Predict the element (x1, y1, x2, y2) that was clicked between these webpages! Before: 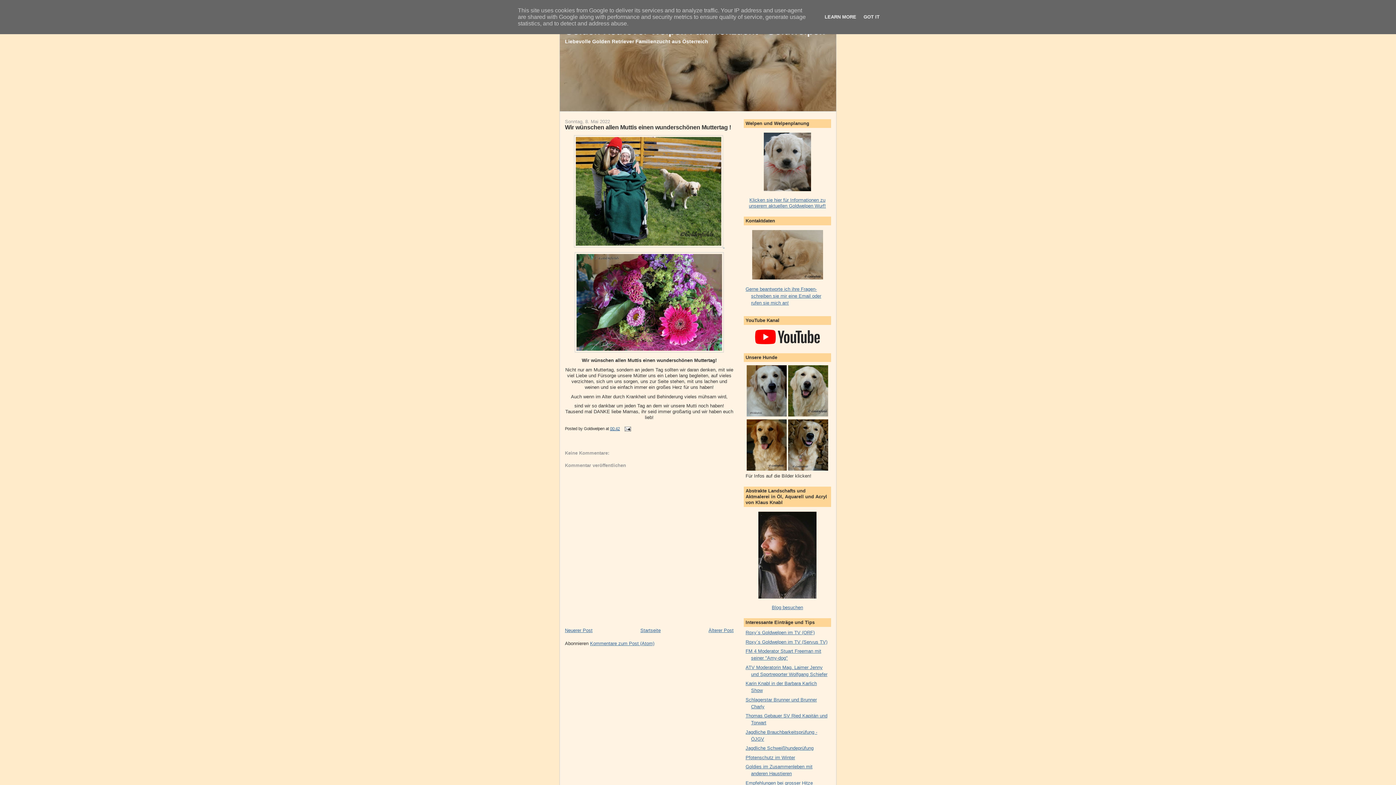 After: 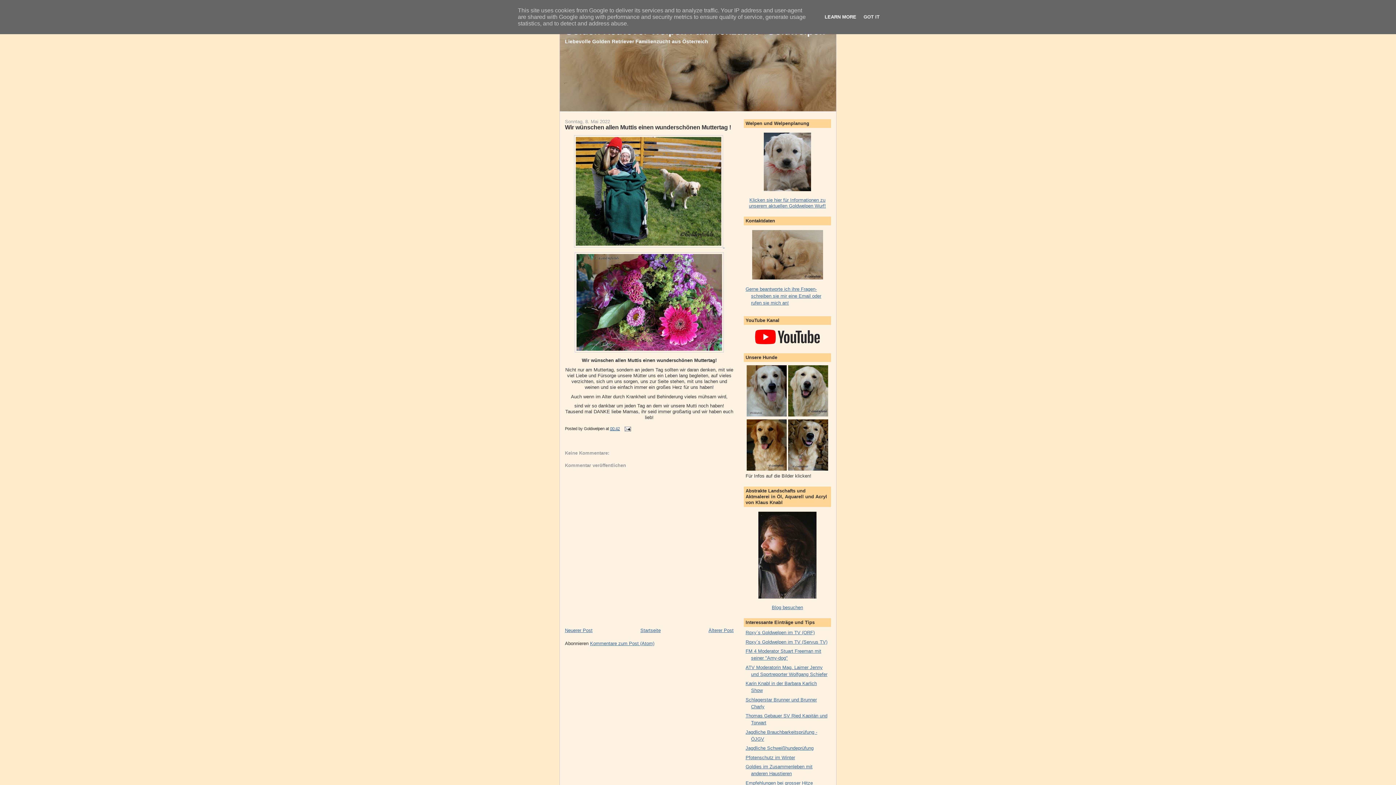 Action: bbox: (822, 14, 858, 19) label: LEARN MORE